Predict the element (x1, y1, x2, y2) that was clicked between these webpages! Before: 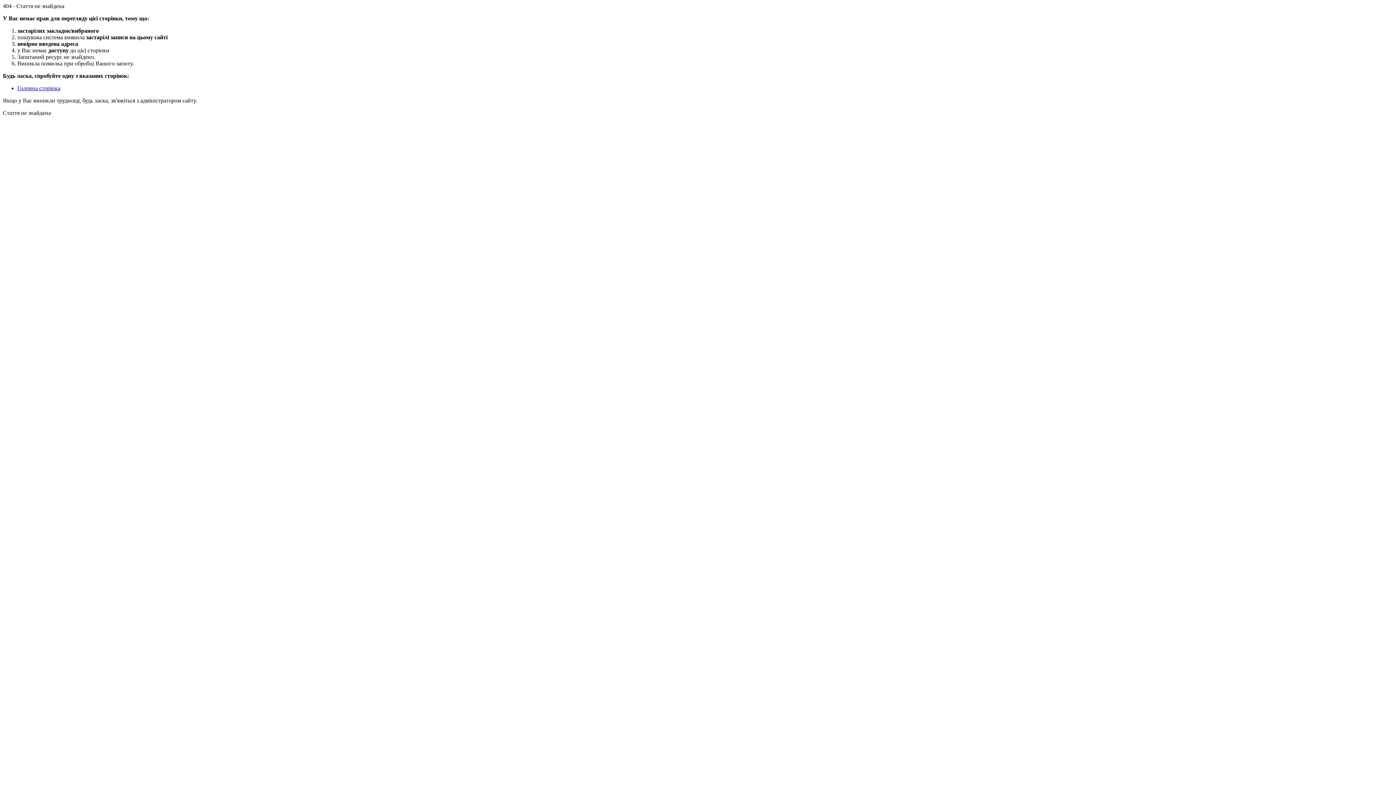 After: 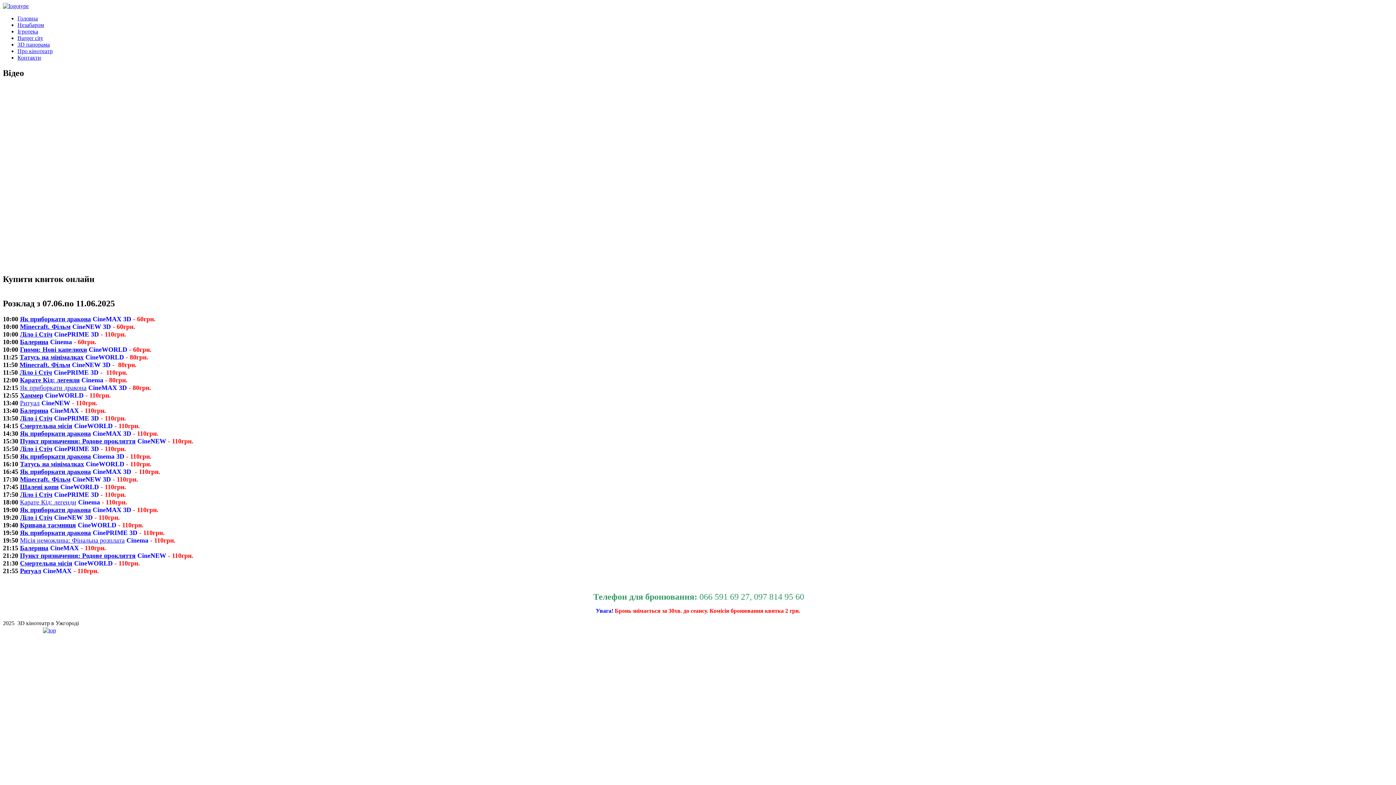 Action: bbox: (17, 85, 60, 91) label: Головна сторінка